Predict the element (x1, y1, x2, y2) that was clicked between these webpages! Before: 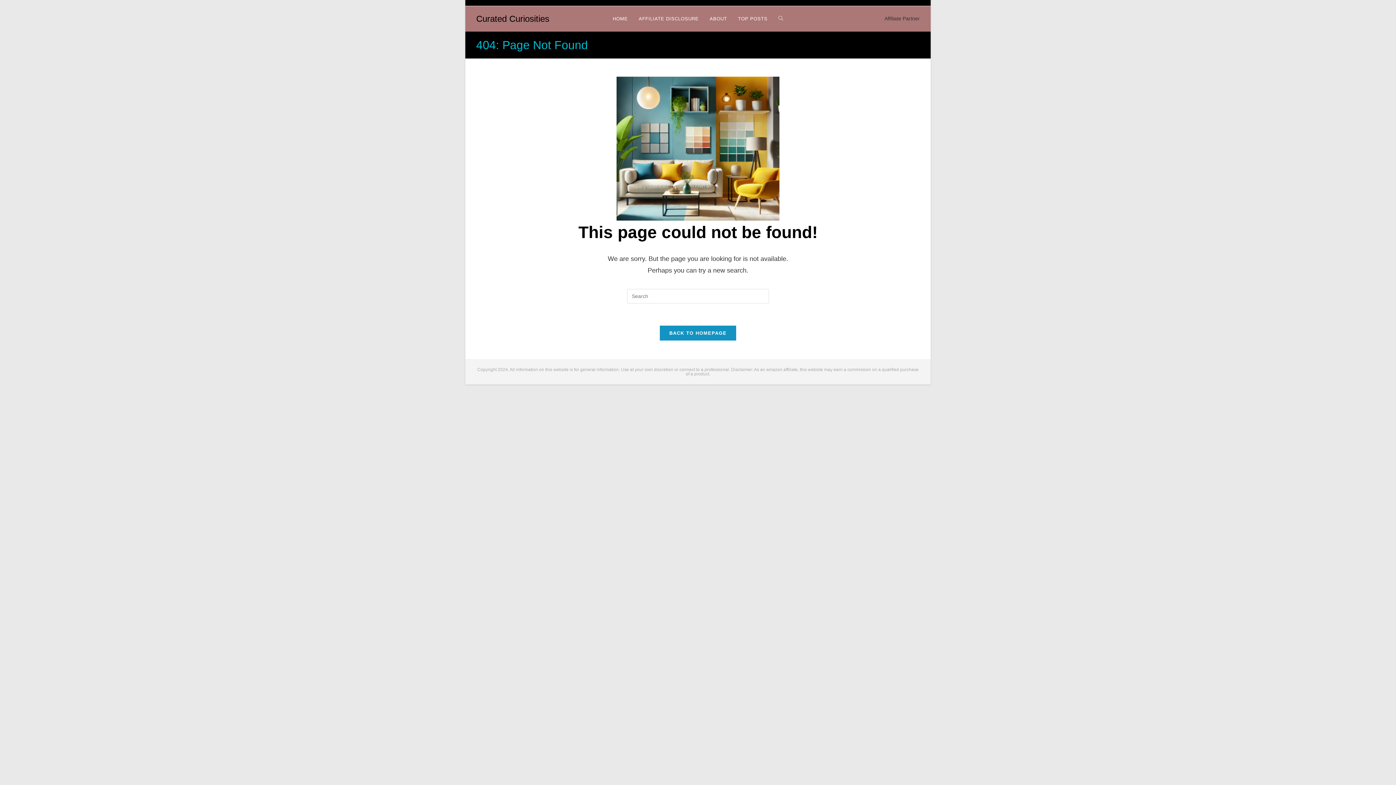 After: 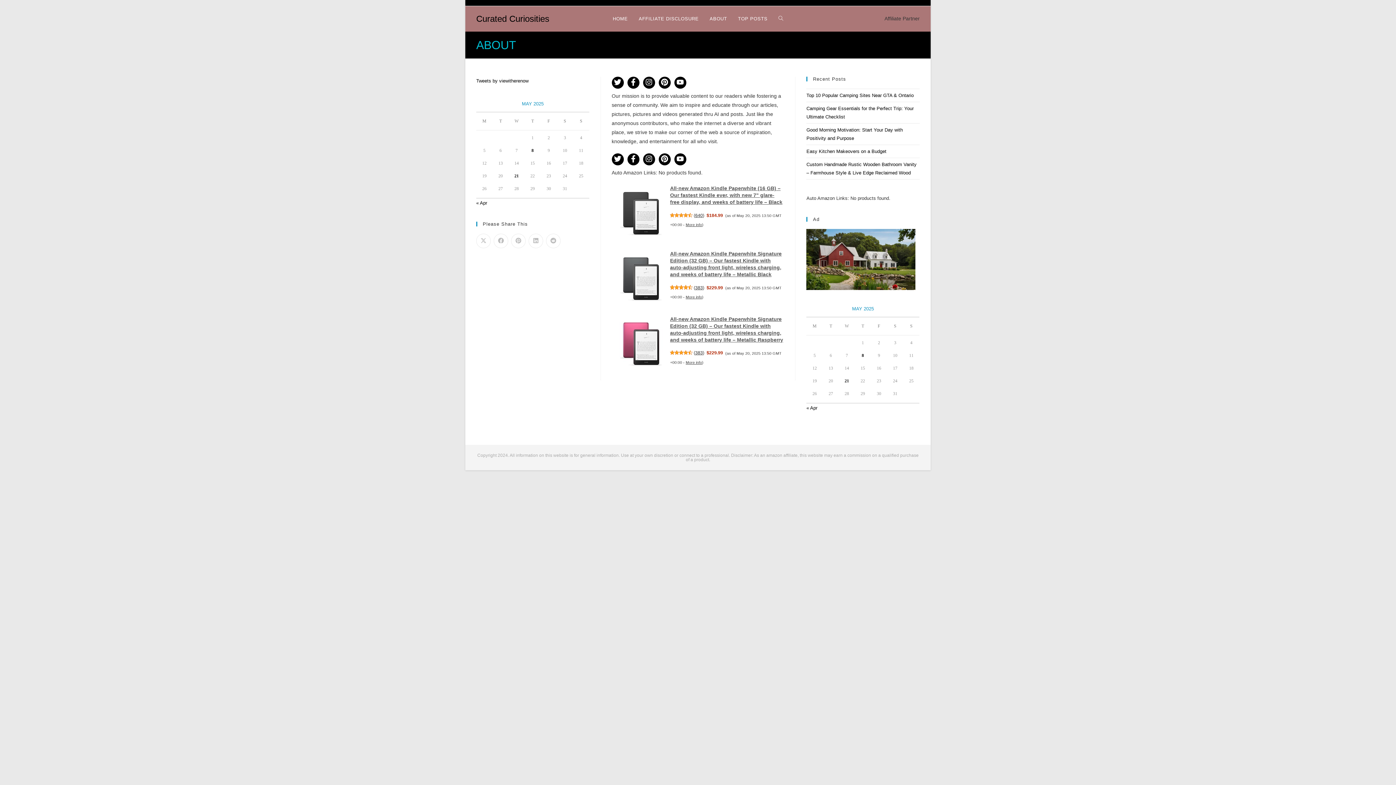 Action: label: ABOUT bbox: (704, 6, 732, 31)